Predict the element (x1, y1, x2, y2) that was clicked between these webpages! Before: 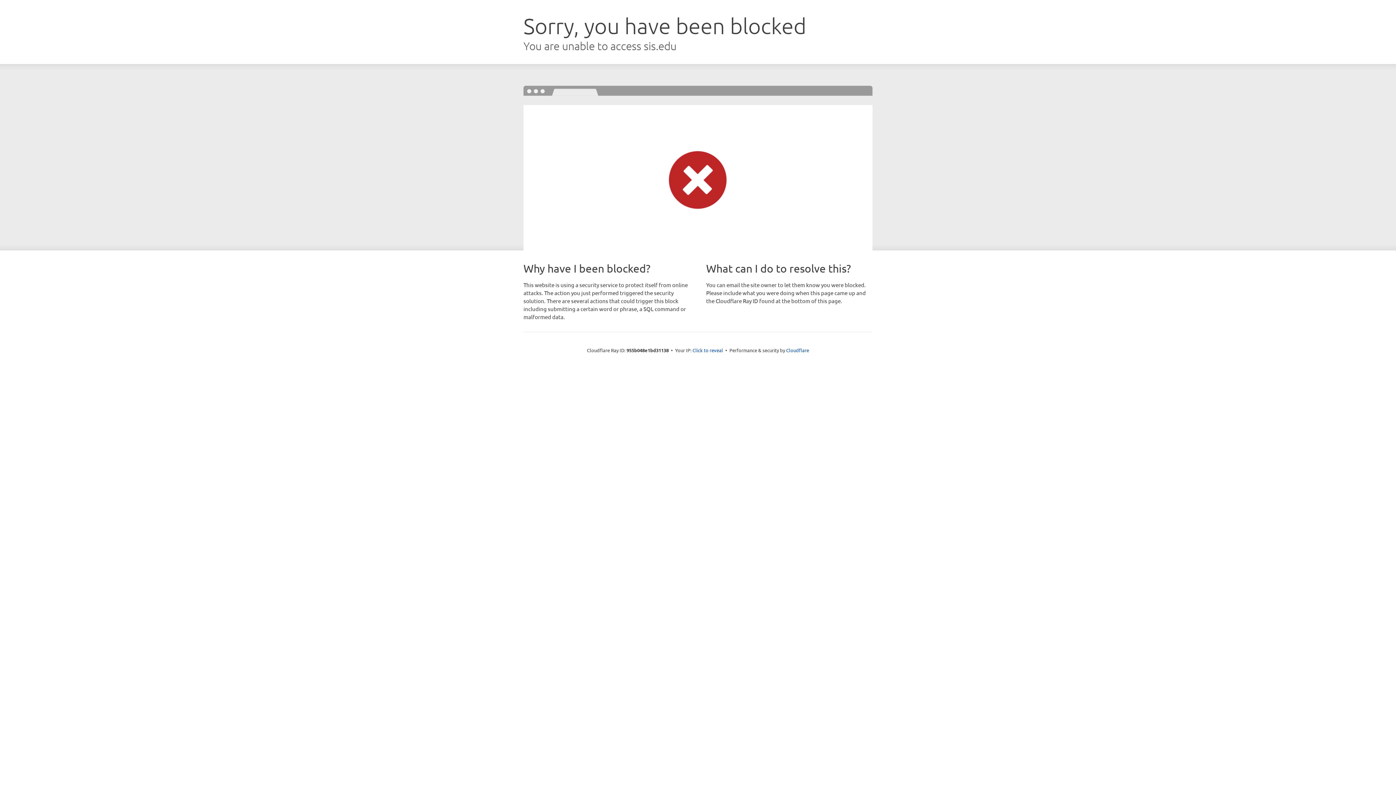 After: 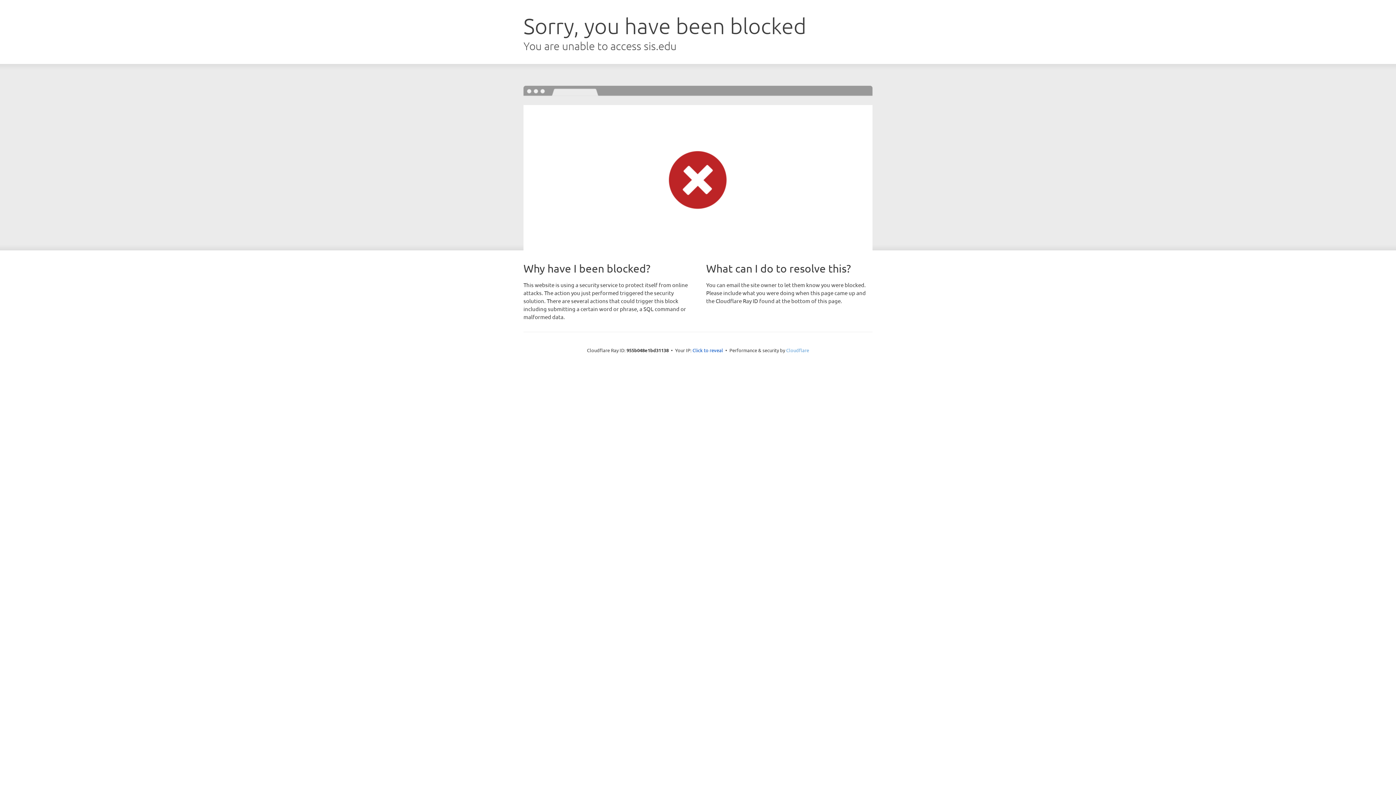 Action: label: Cloudflare bbox: (786, 347, 809, 353)